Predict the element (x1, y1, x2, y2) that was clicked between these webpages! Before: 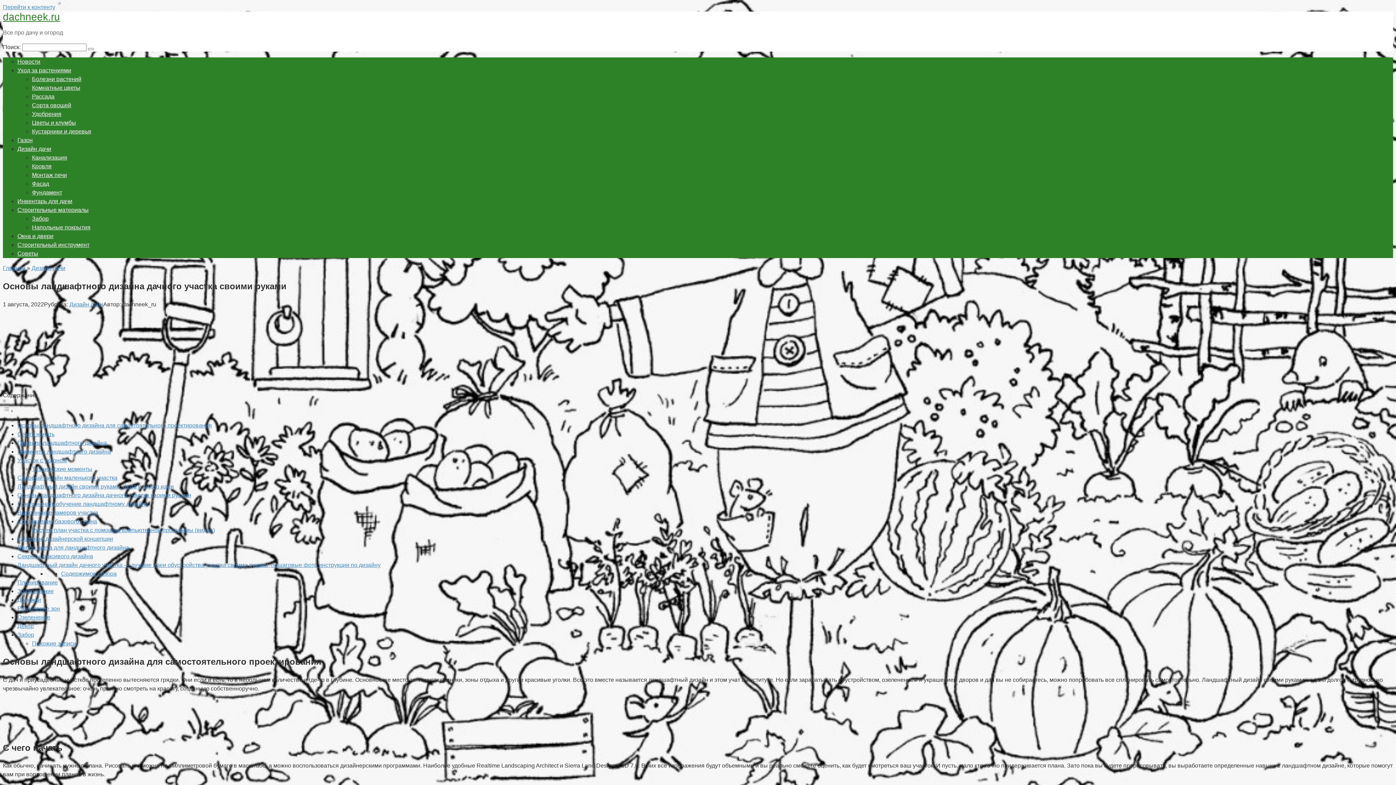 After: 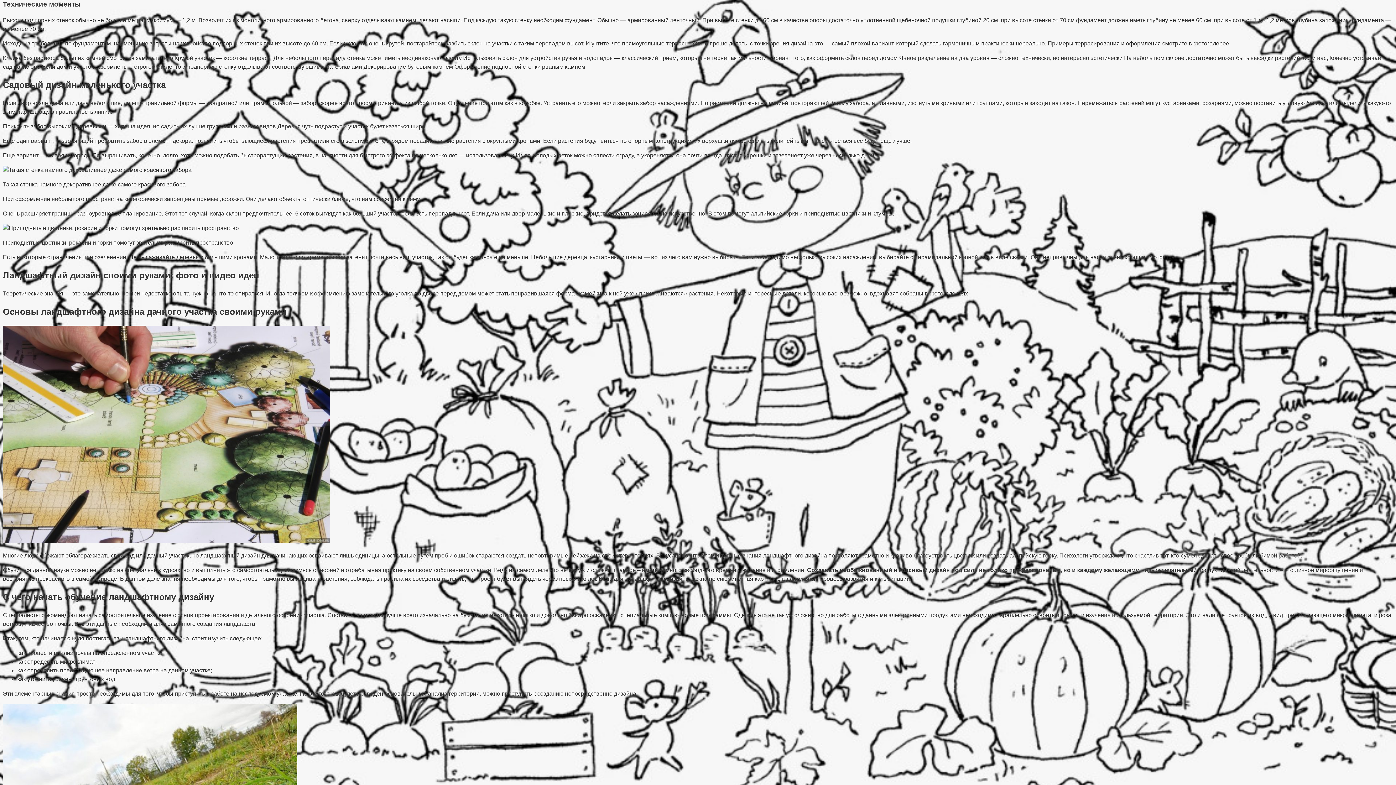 Action: label: Технические моменты bbox: (32, 466, 92, 472)